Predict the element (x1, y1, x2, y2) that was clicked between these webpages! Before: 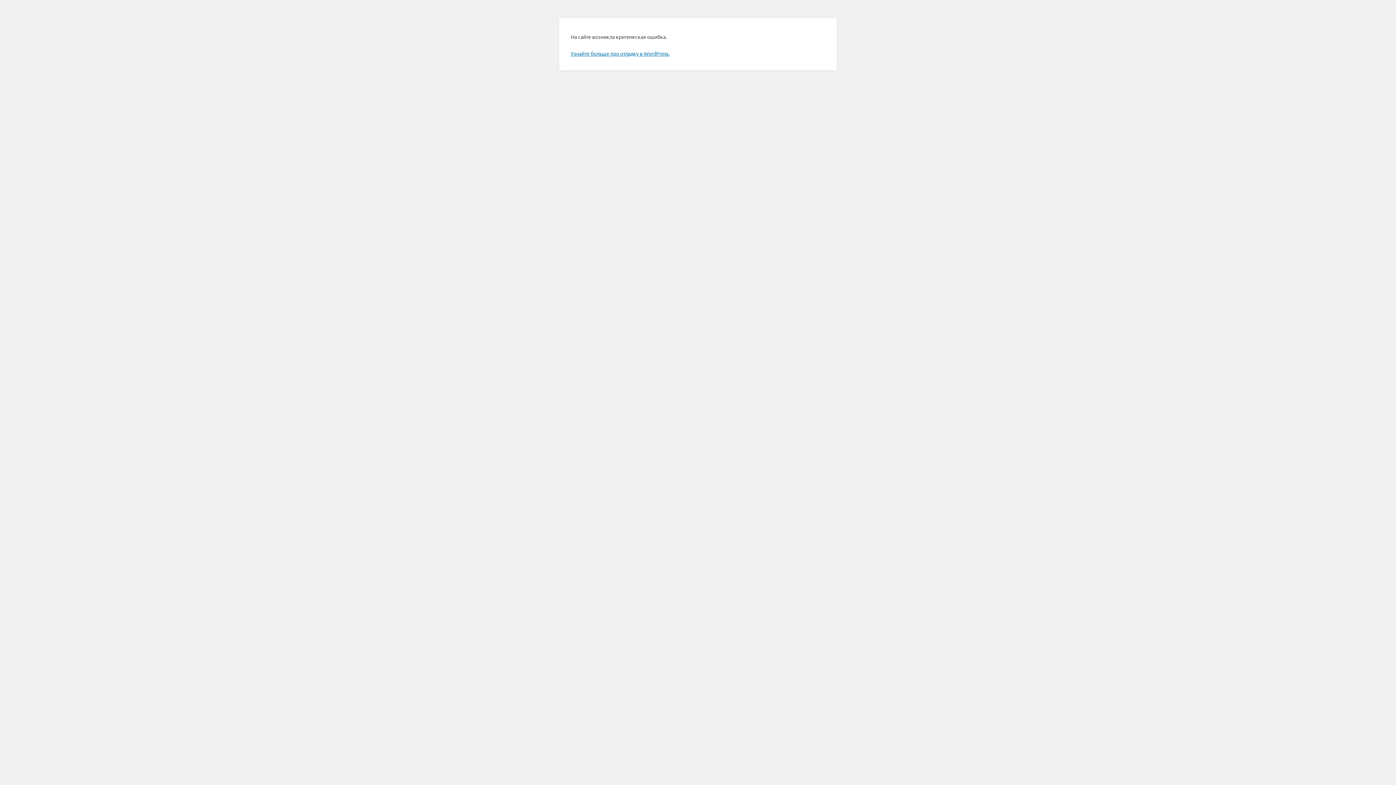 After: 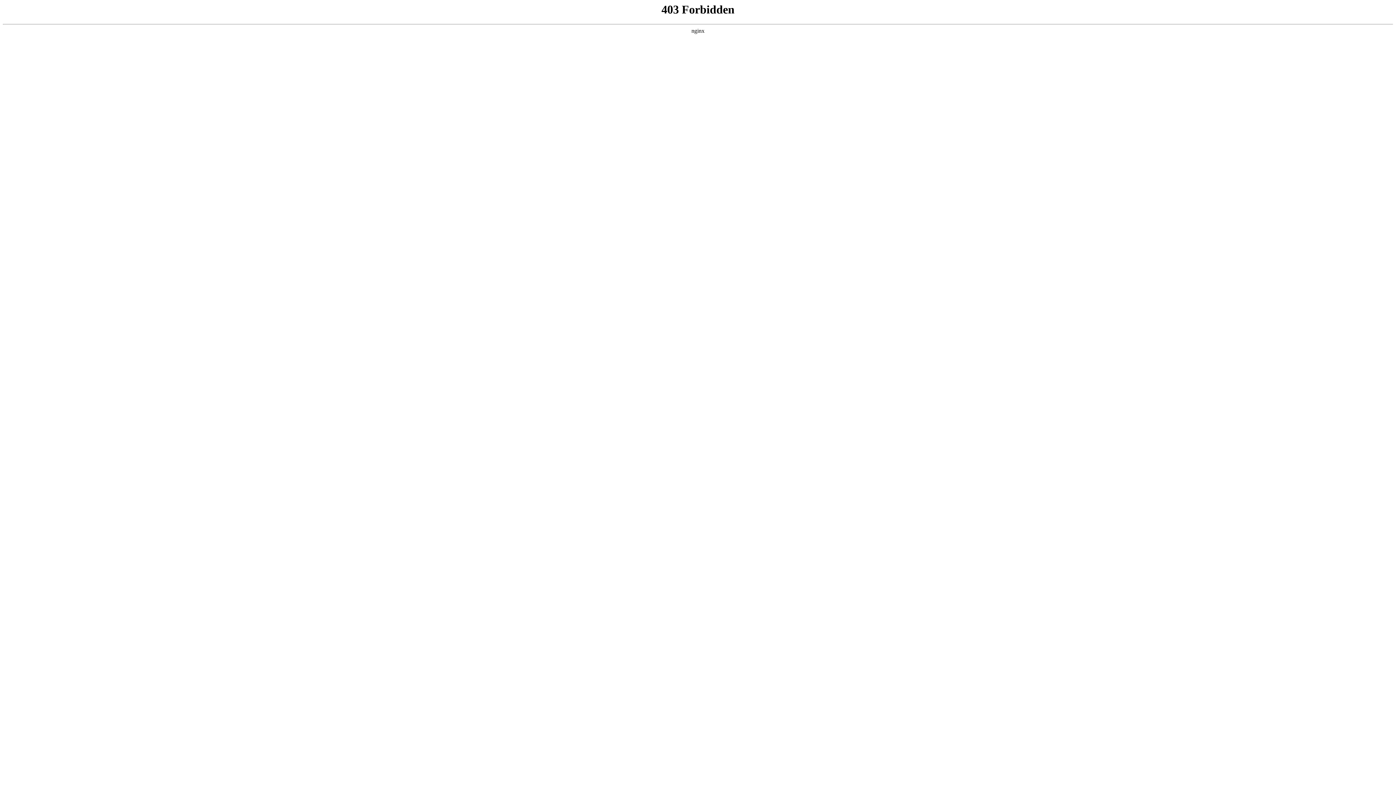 Action: bbox: (570, 50, 669, 56) label: Узнайте больше про отладку в WordPress.